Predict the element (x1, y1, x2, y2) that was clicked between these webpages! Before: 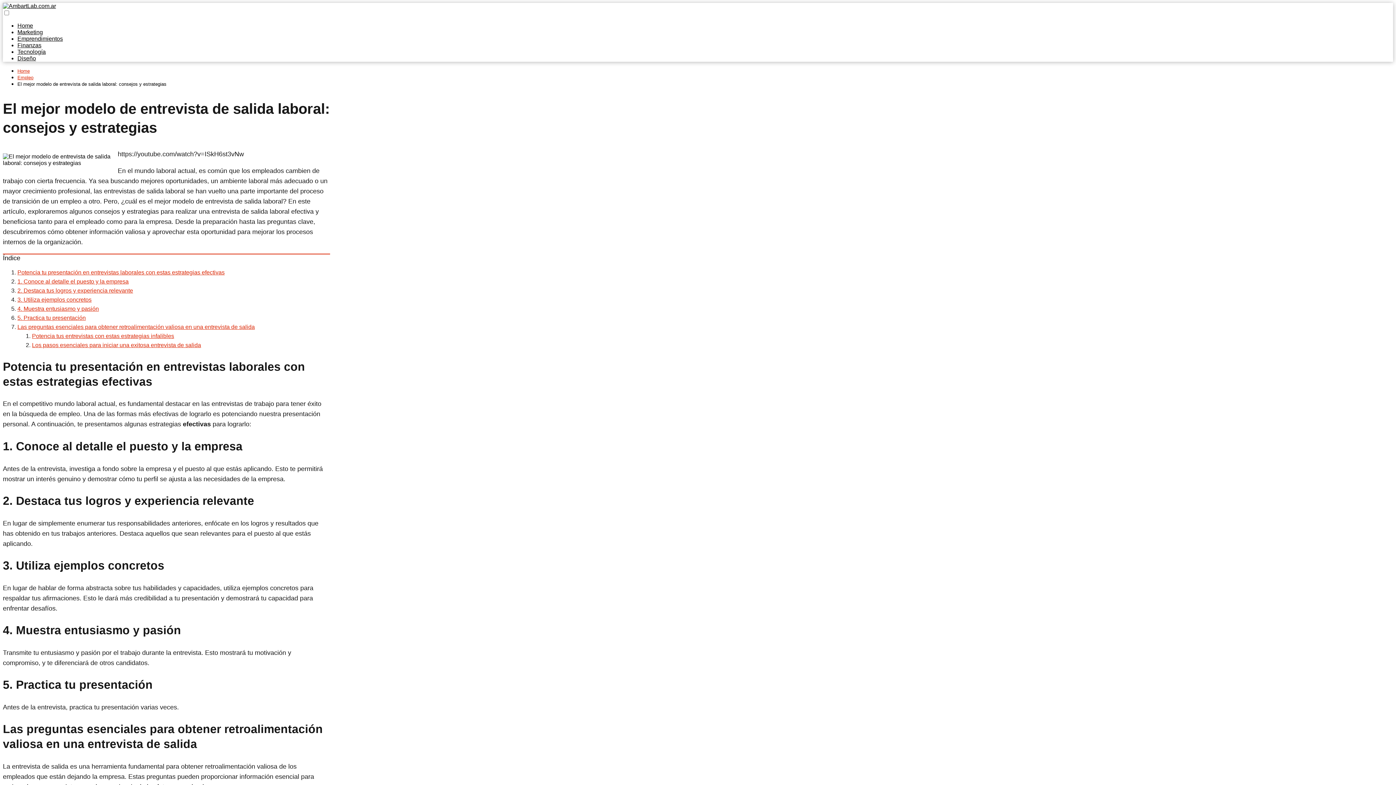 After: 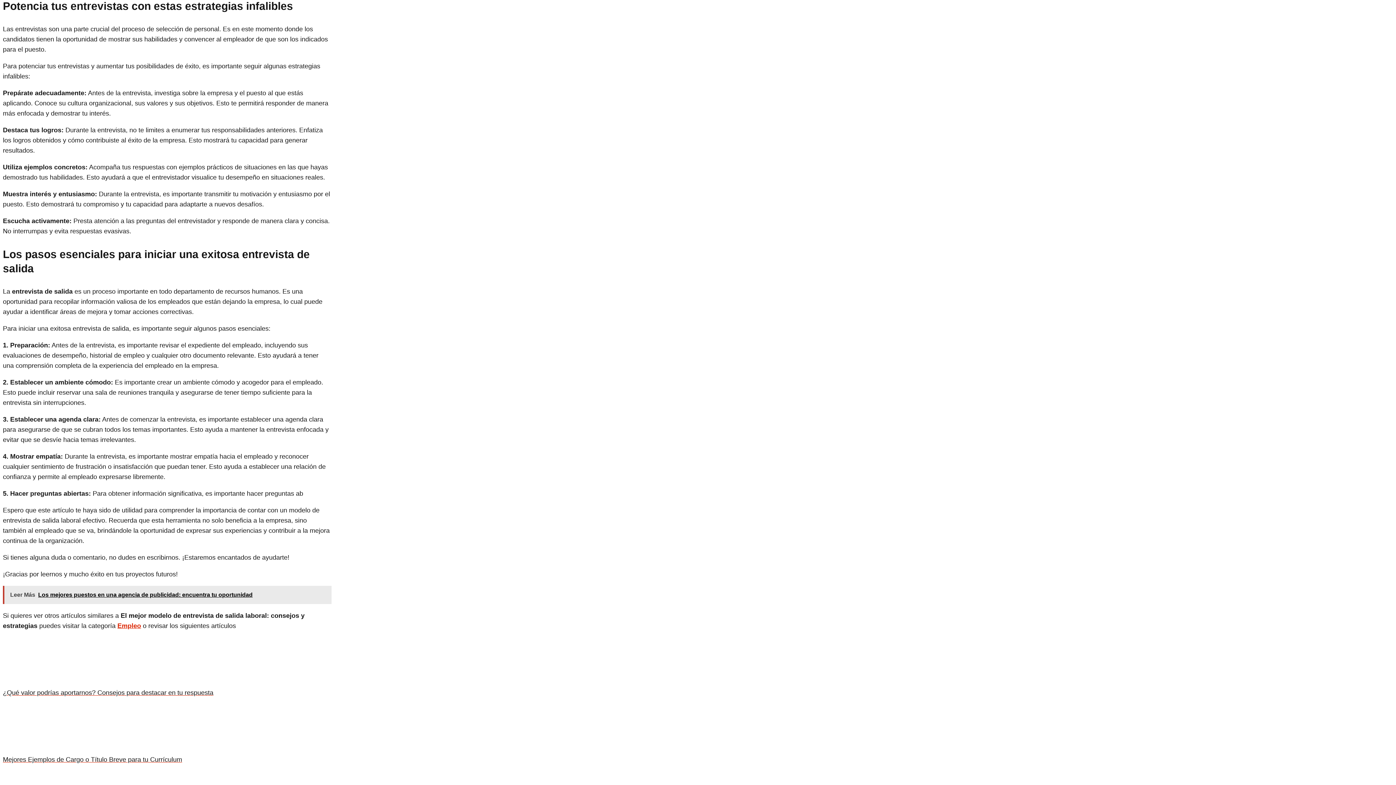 Action: bbox: (32, 333, 174, 339) label: Potencia tus entrevistas con estas estrategias infalibles